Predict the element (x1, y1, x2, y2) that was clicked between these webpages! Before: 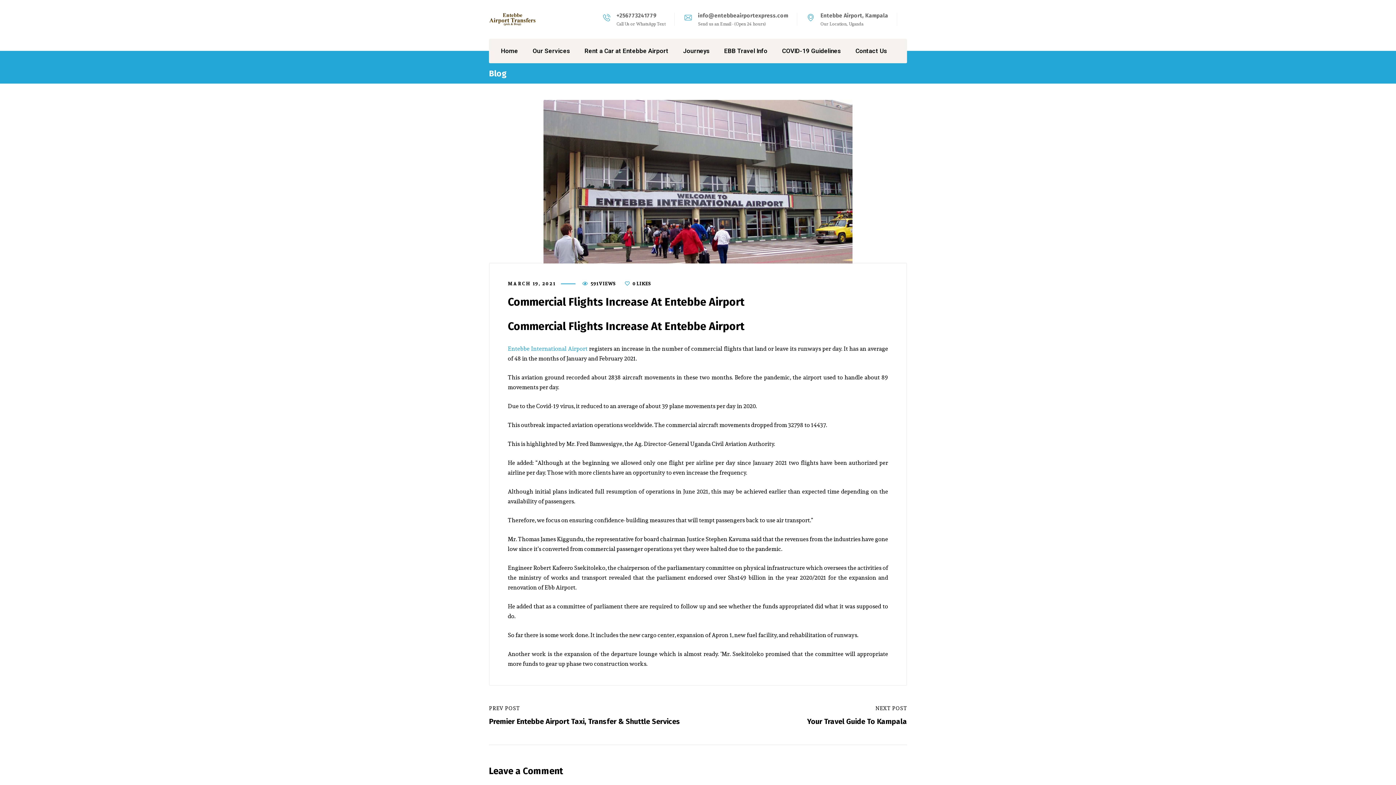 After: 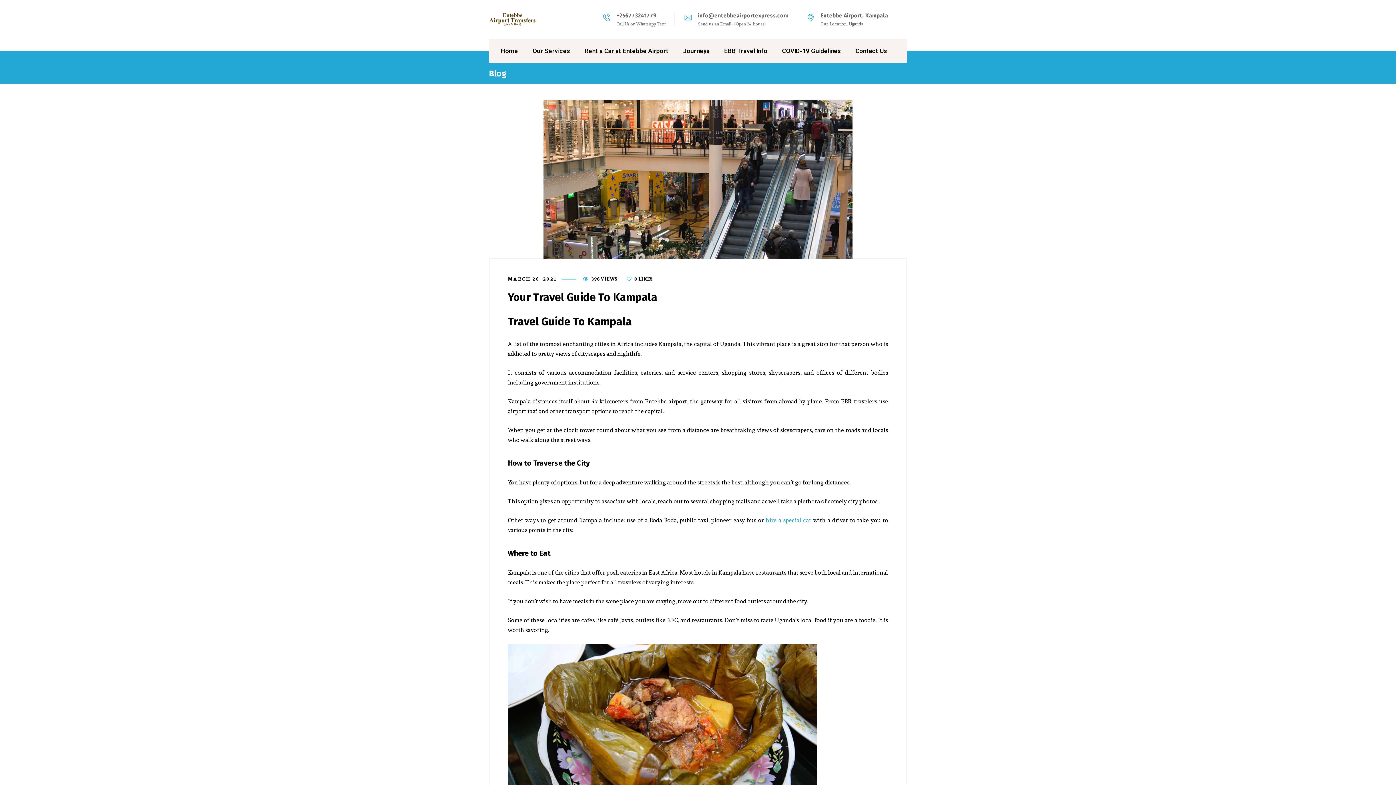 Action: label: NEXT POST
Your Travel Guide To Kampala bbox: (707, 704, 907, 726)